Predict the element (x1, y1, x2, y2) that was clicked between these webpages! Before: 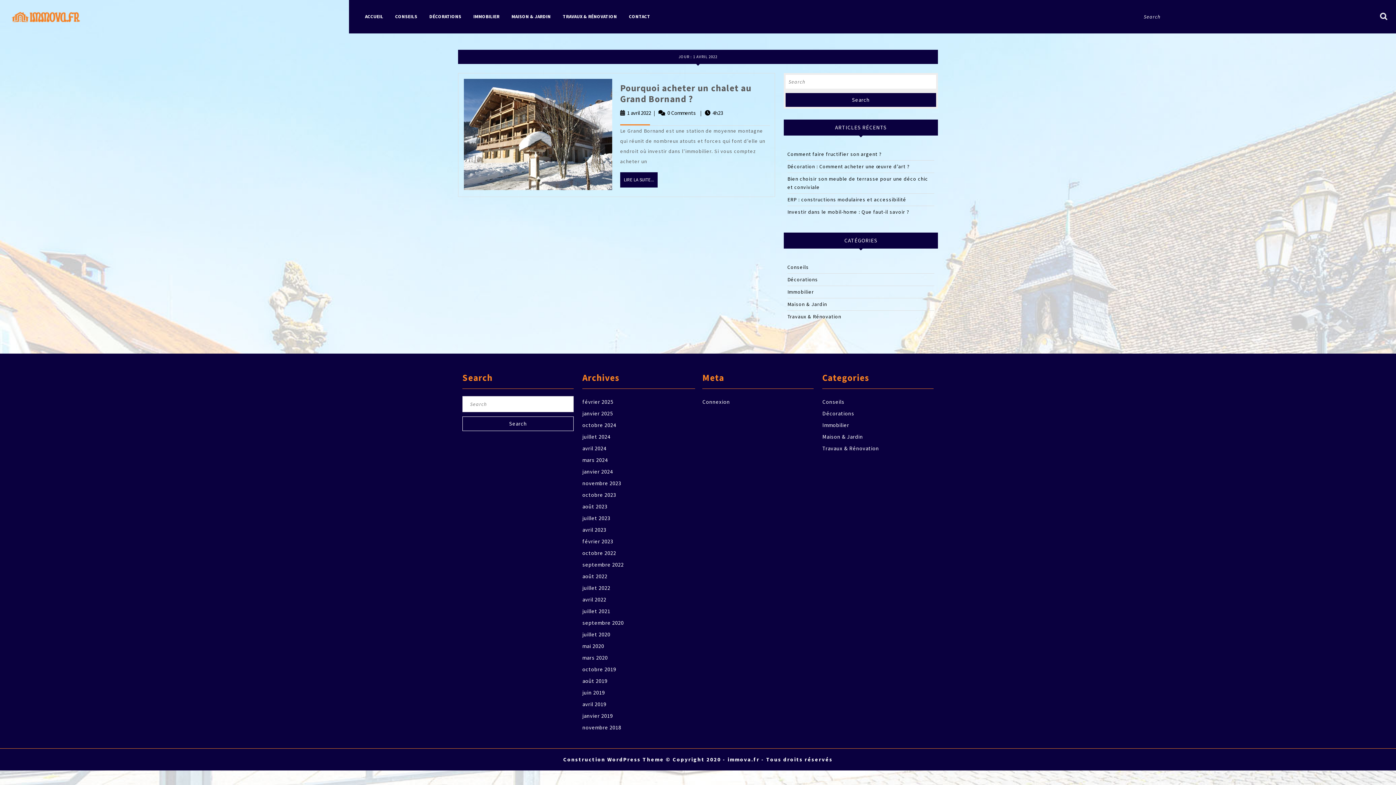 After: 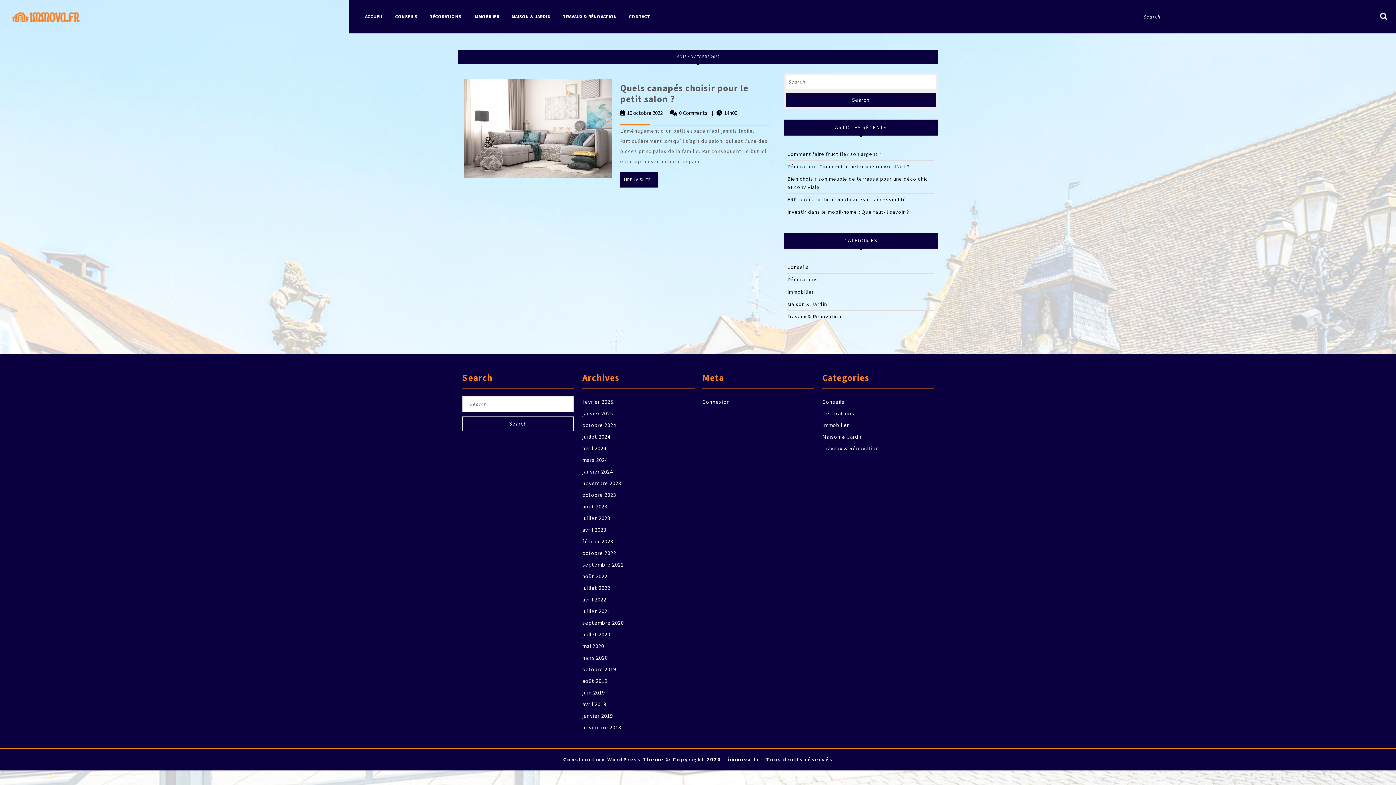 Action: label: octobre 2022 bbox: (582, 549, 616, 556)